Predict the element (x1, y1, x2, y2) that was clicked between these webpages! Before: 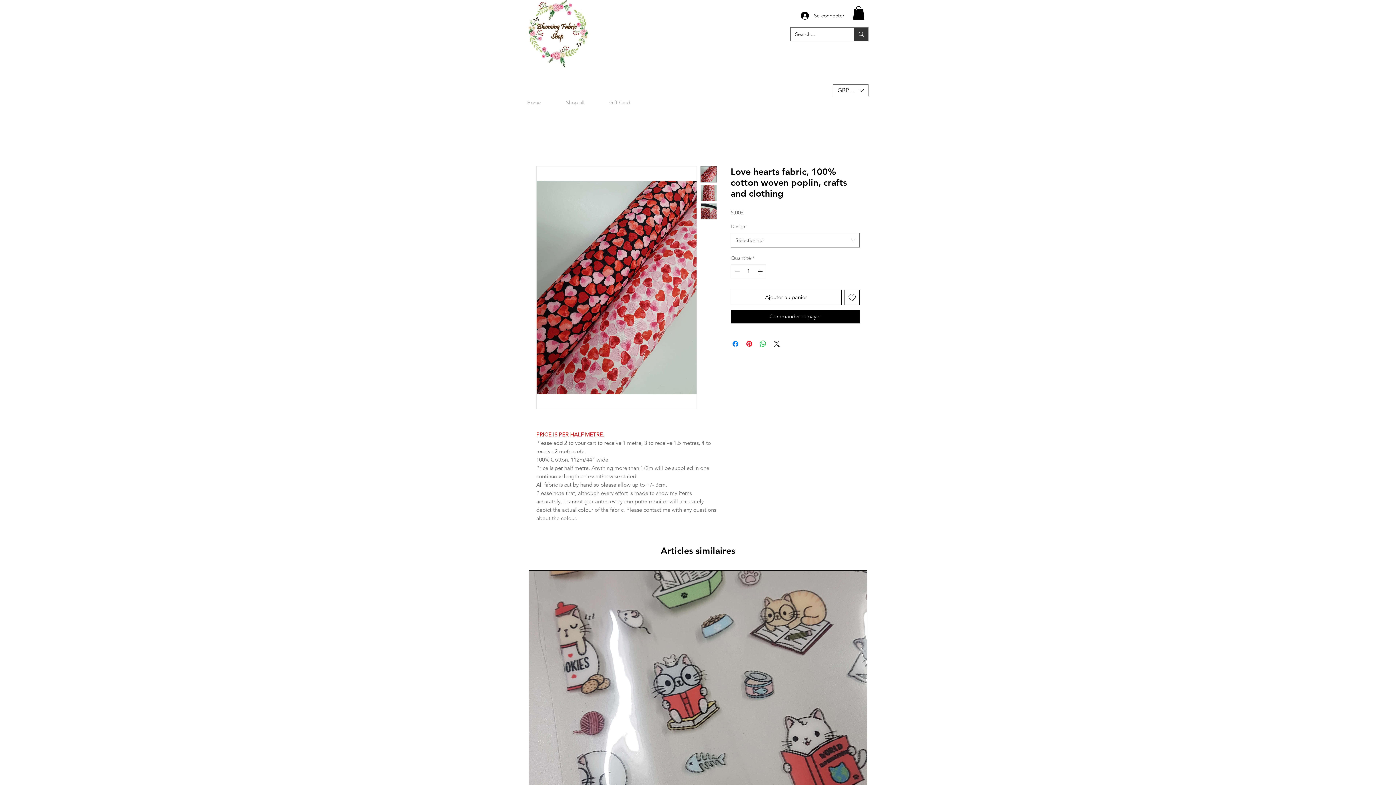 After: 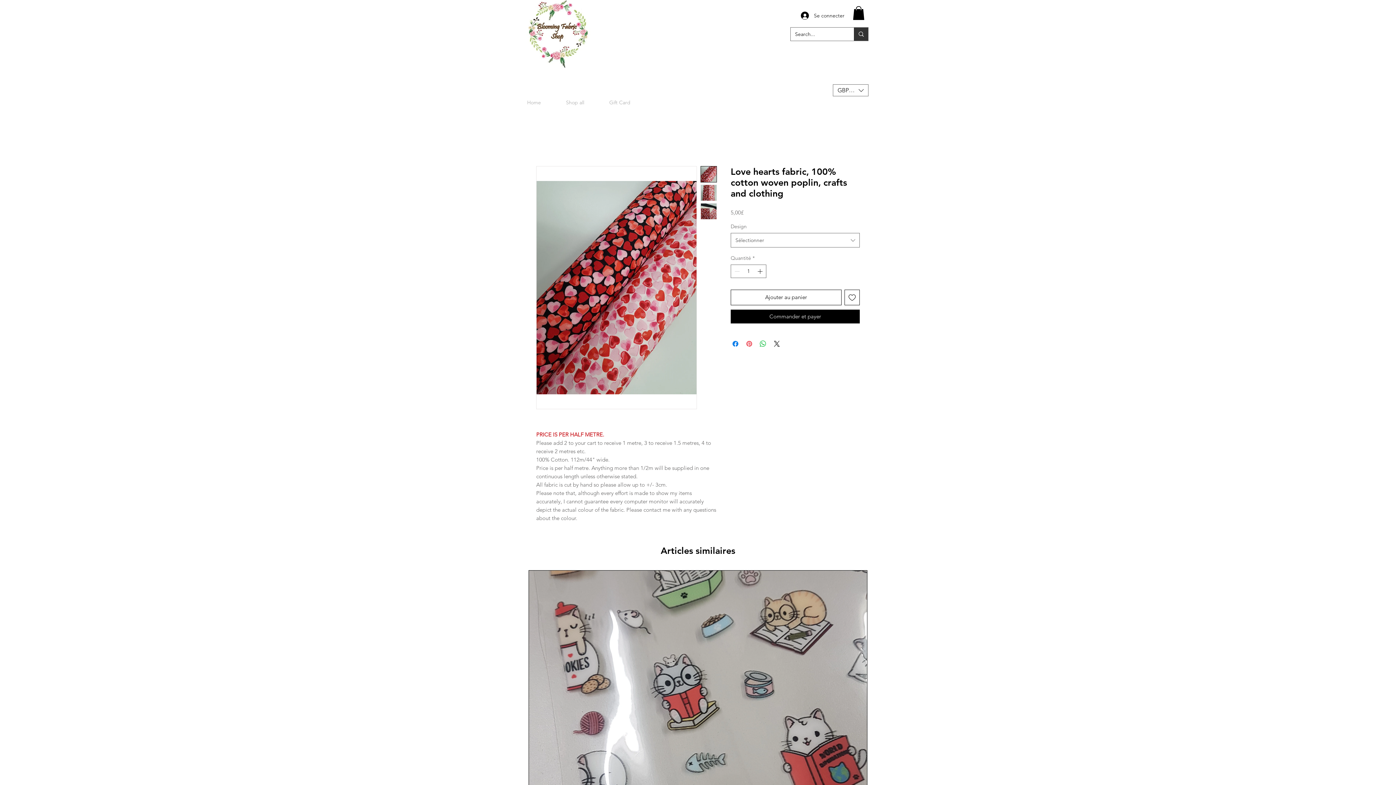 Action: label: Épinglez sur Pinterest bbox: (745, 339, 753, 348)